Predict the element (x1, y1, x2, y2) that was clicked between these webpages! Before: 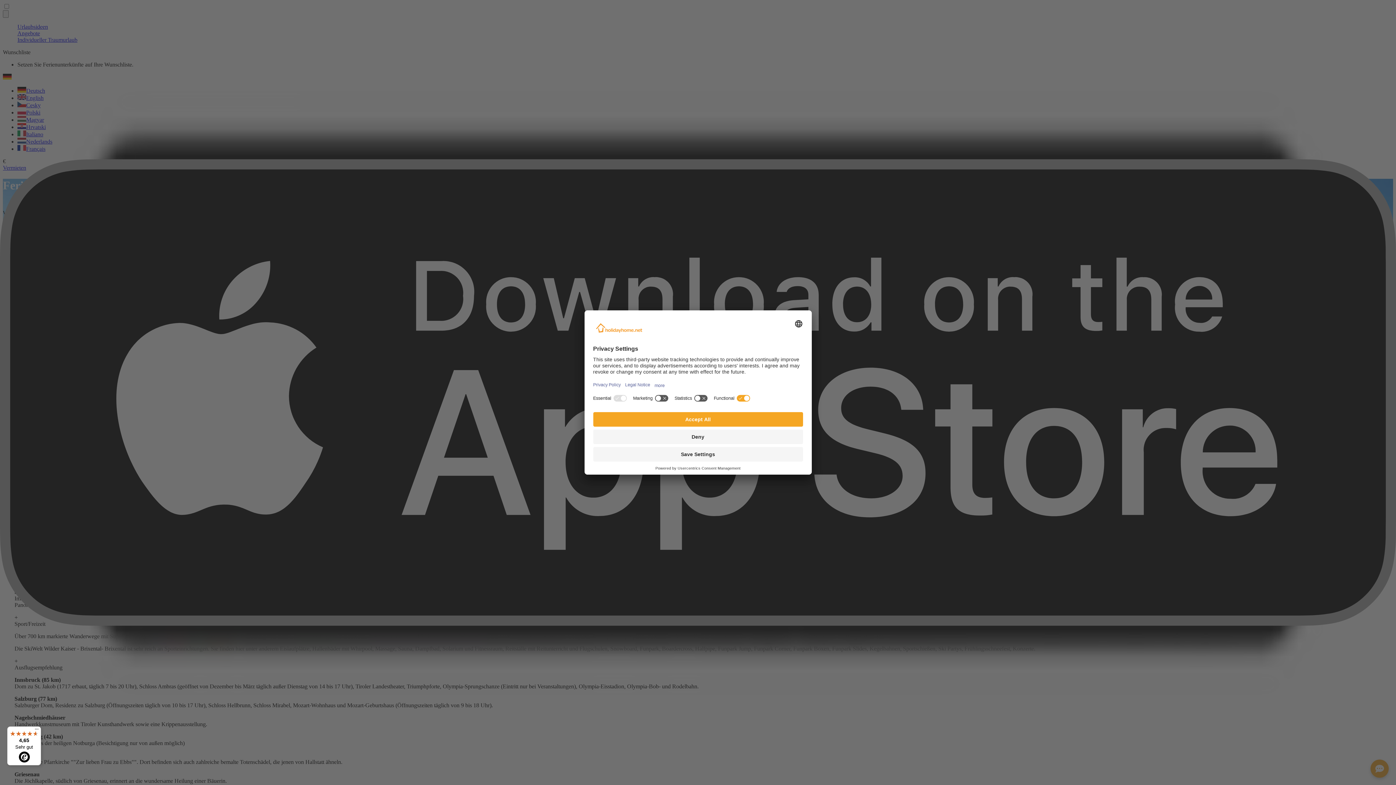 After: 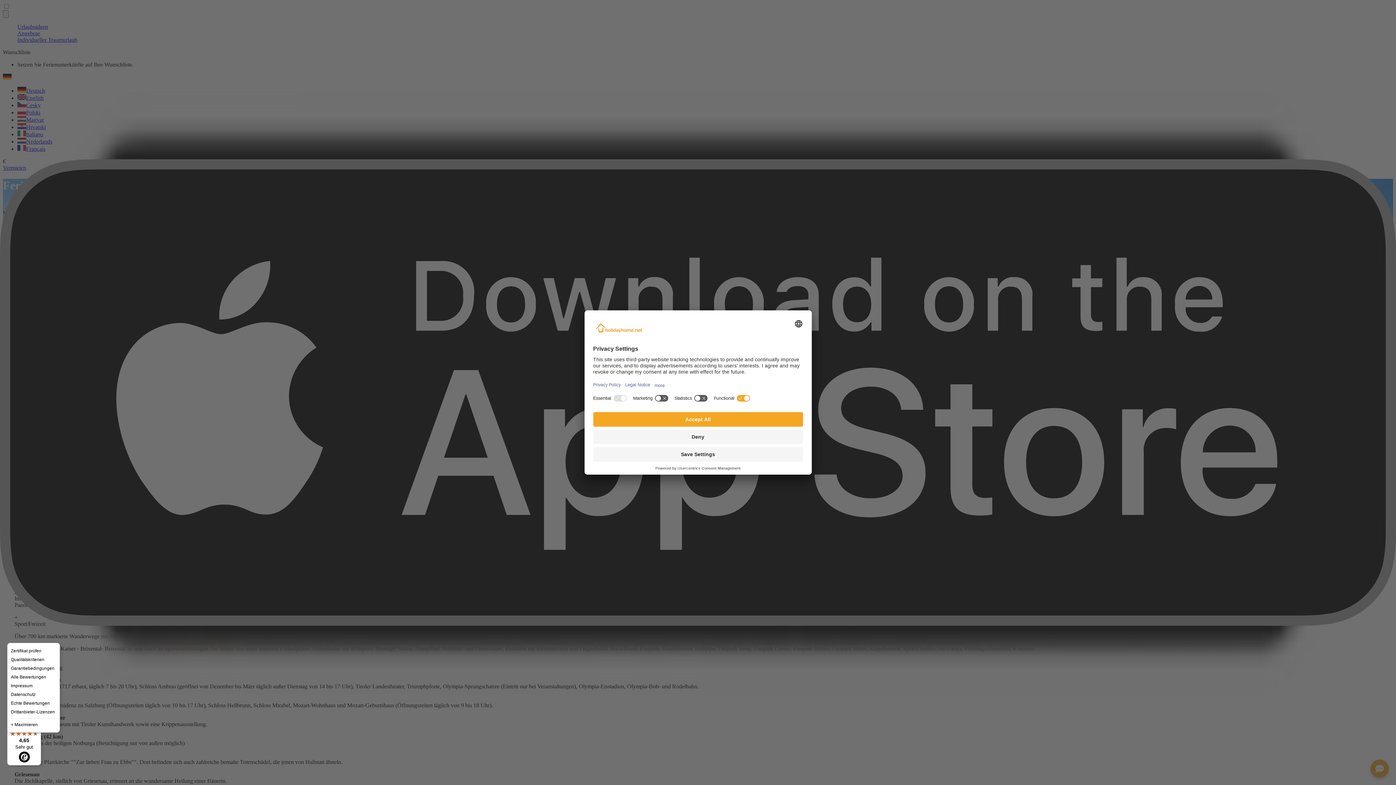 Action: label: Menü bbox: (32, 726, 41, 735)